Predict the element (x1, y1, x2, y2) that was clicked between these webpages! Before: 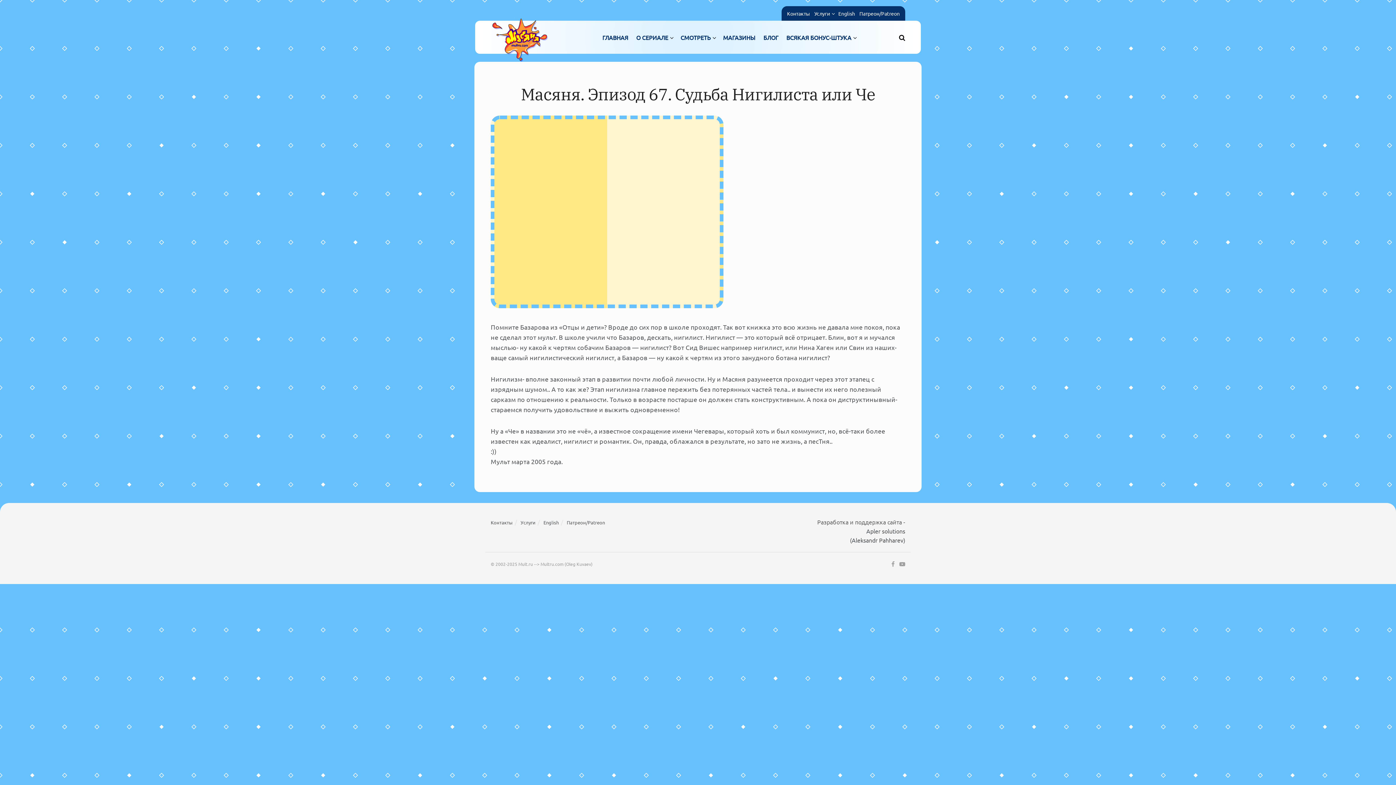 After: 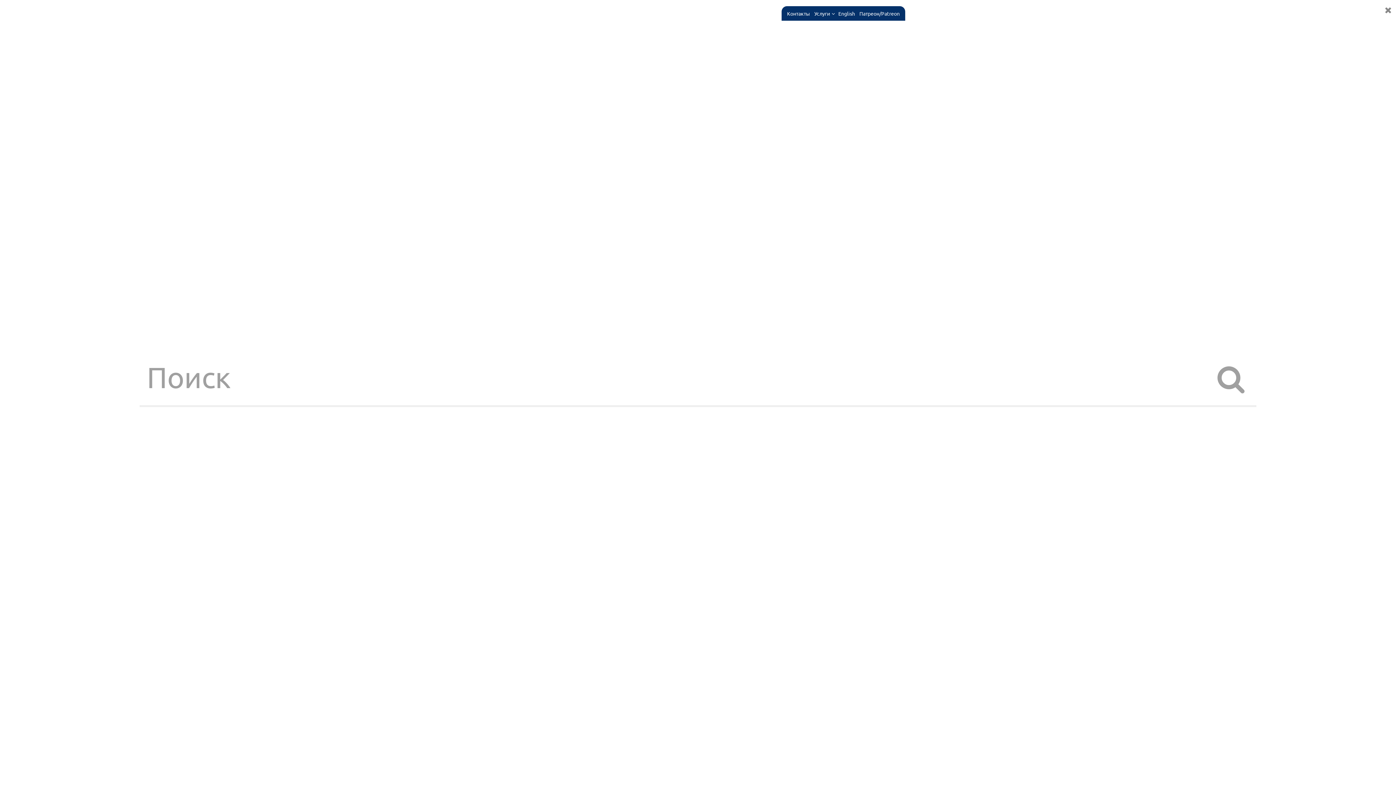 Action: label: Search Button bbox: (899, 28, 905, 46)